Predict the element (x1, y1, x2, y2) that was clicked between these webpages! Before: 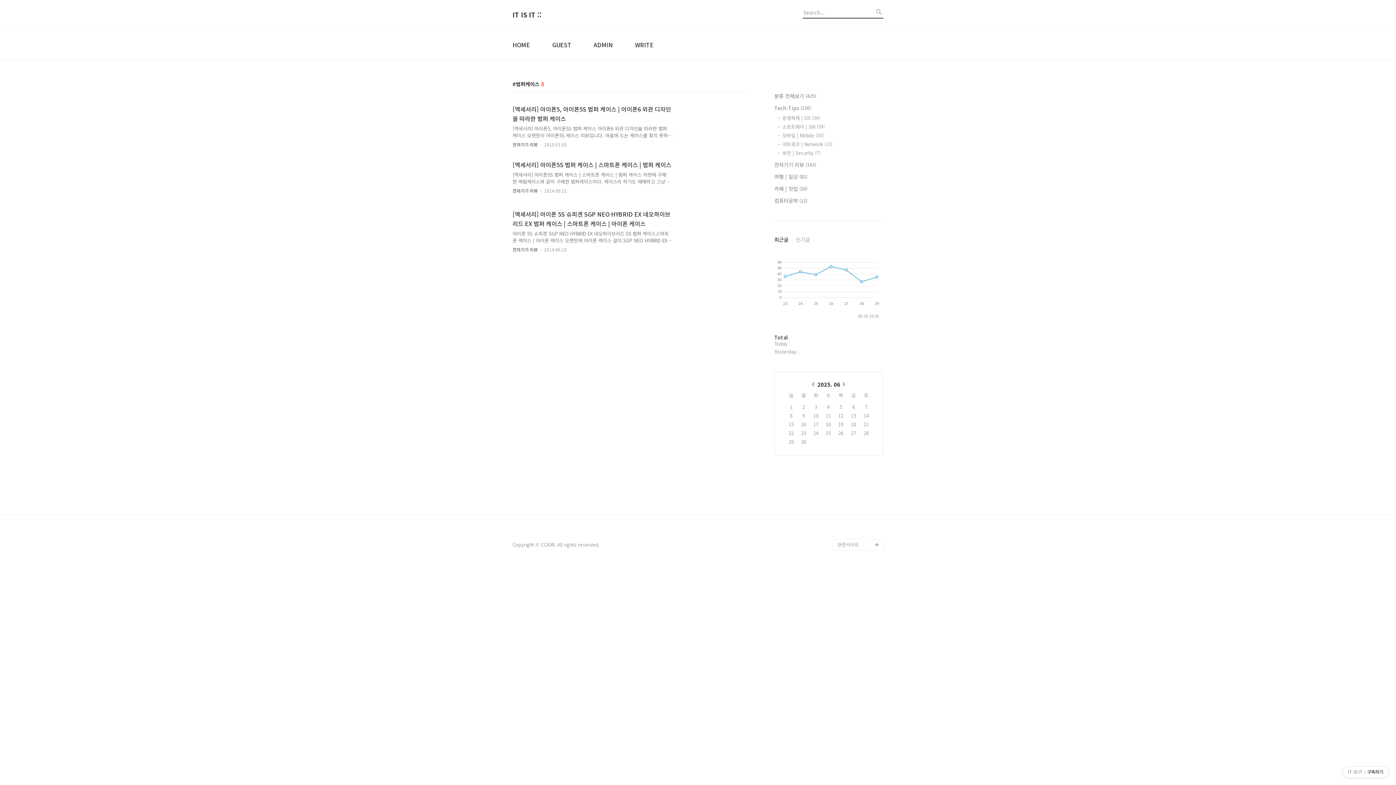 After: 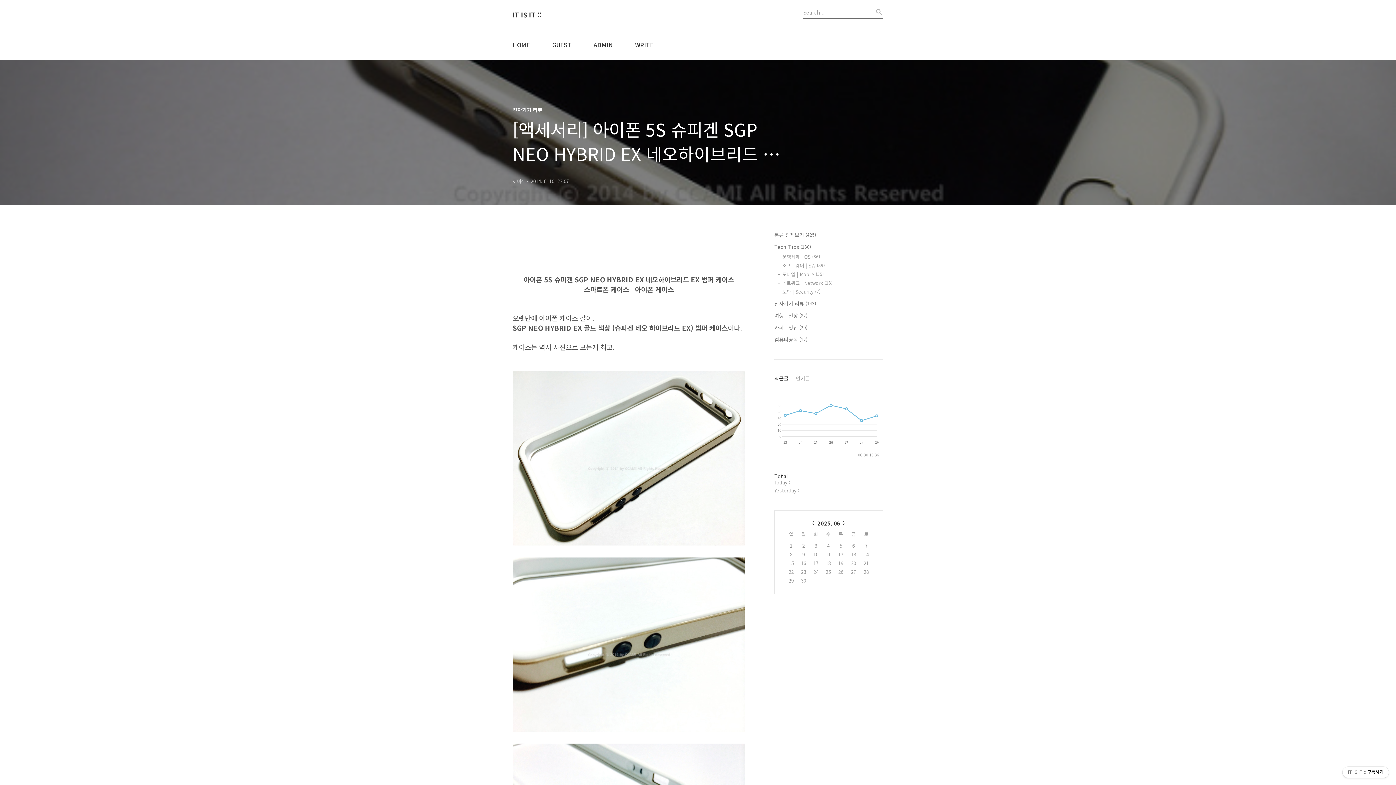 Action: bbox: (672, 208, 745, 253)